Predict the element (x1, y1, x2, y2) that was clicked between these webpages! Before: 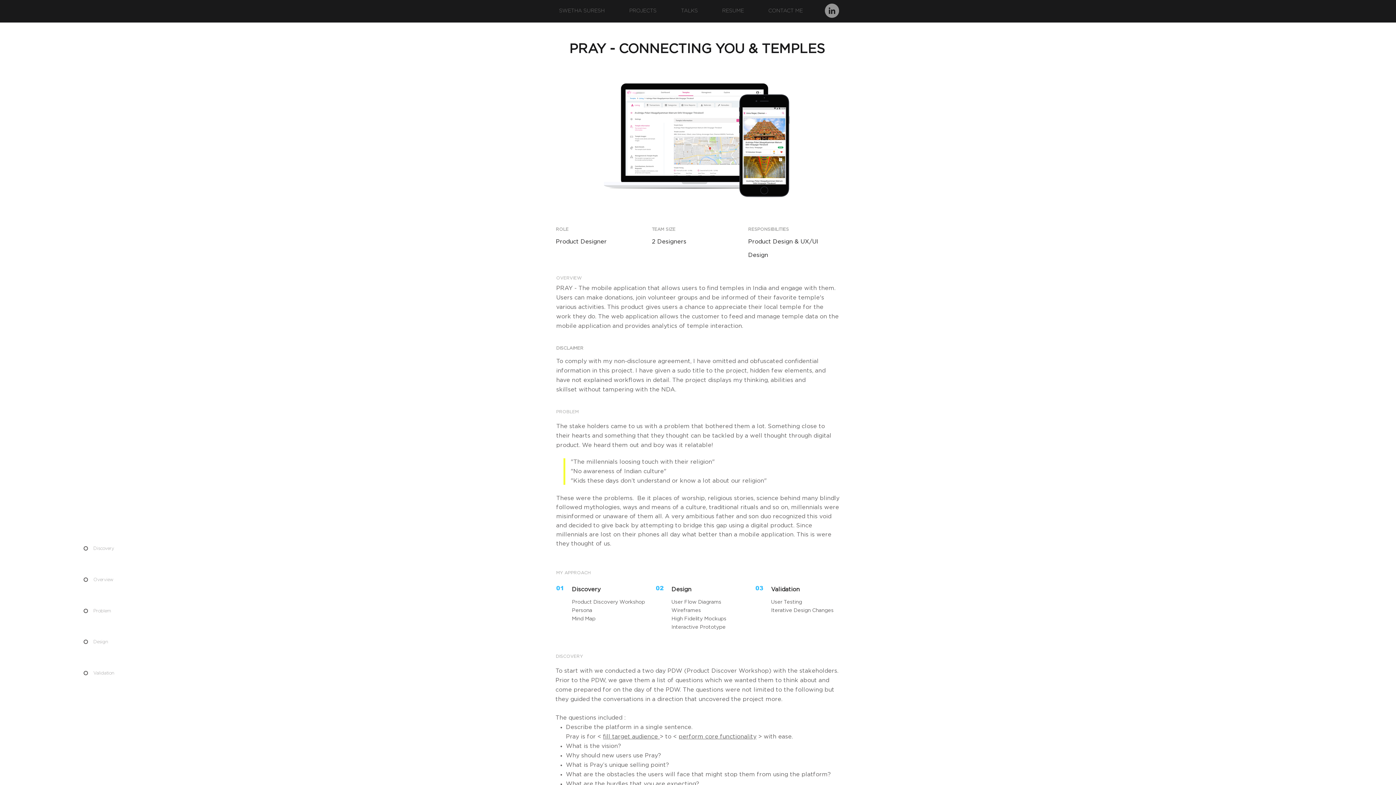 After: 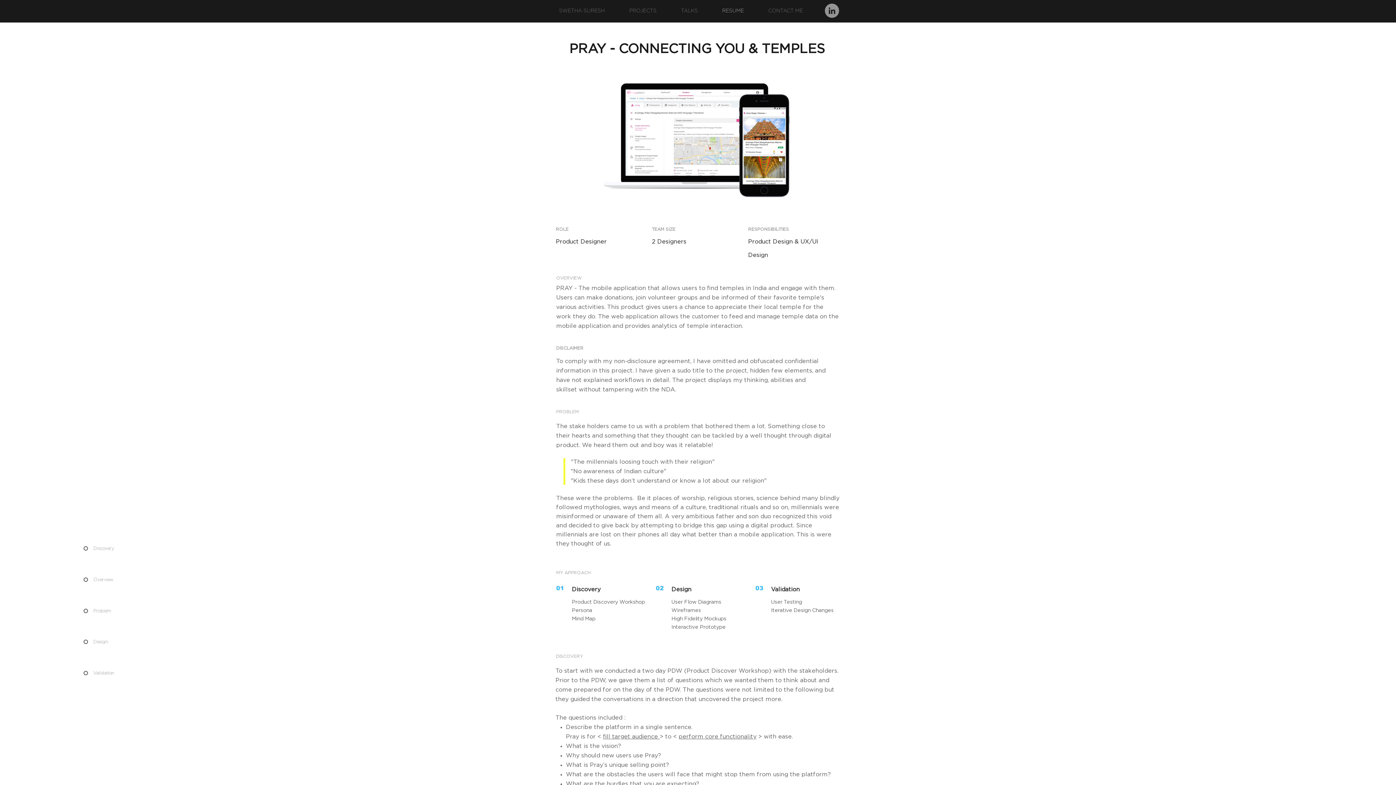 Action: bbox: (710, 1, 756, 20) label: RESUME